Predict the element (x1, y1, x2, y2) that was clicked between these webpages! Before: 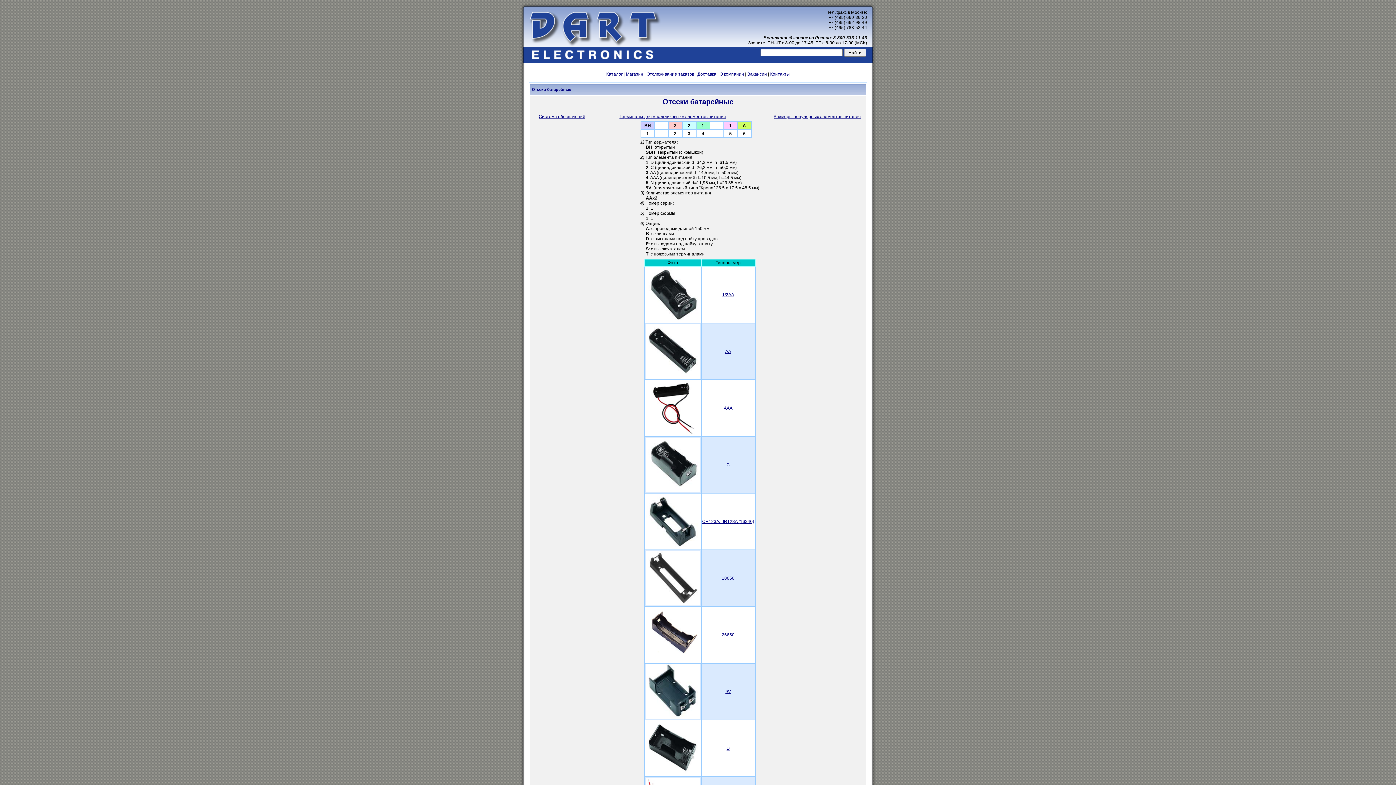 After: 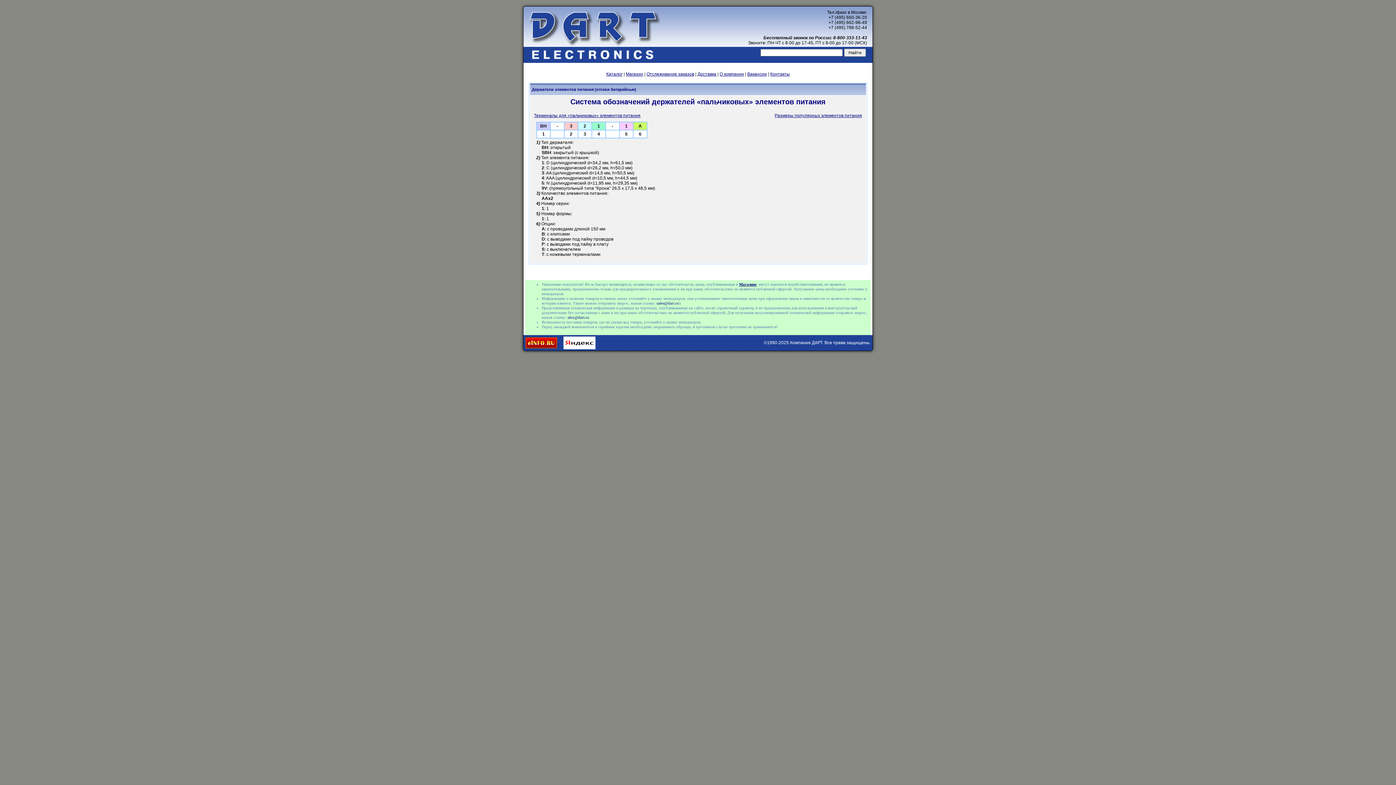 Action: label: Система обозначений bbox: (538, 114, 585, 119)